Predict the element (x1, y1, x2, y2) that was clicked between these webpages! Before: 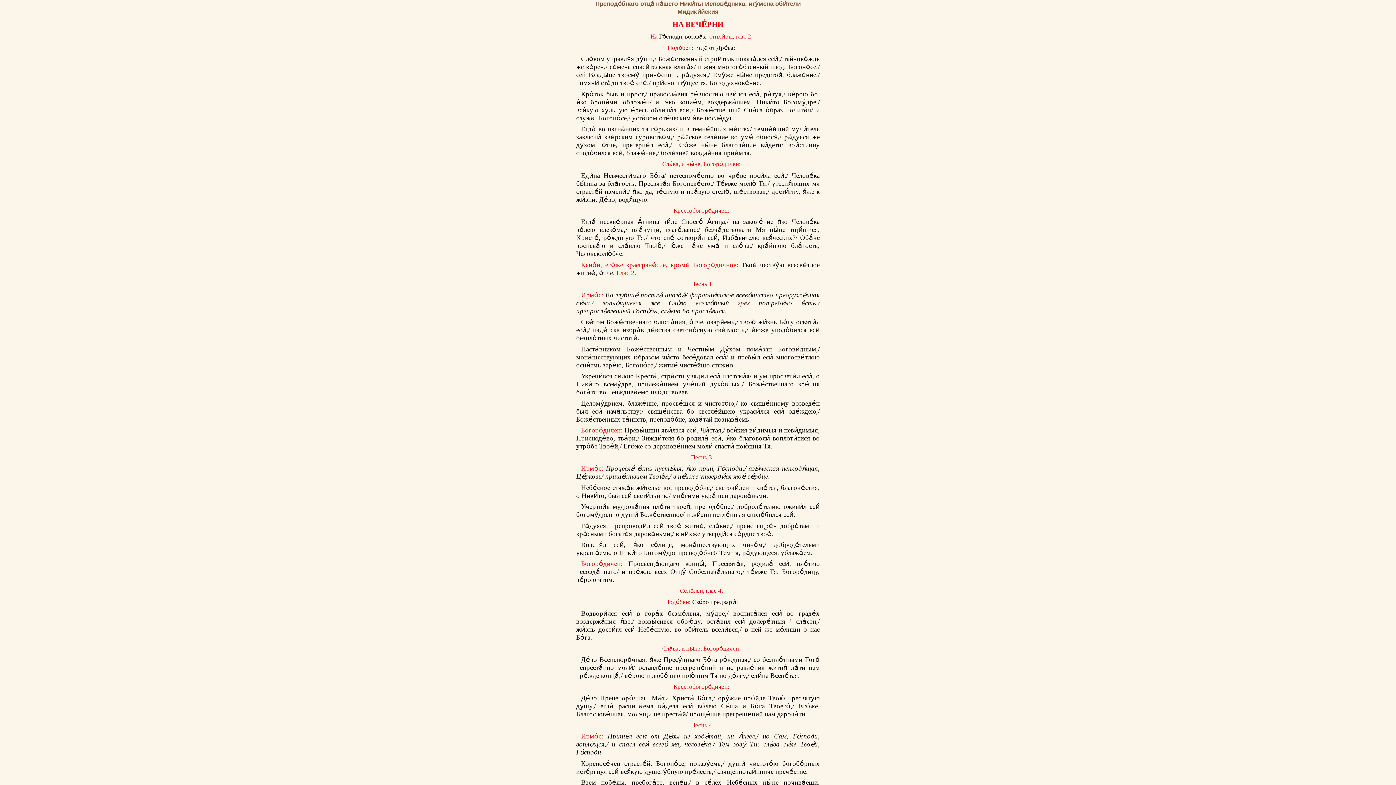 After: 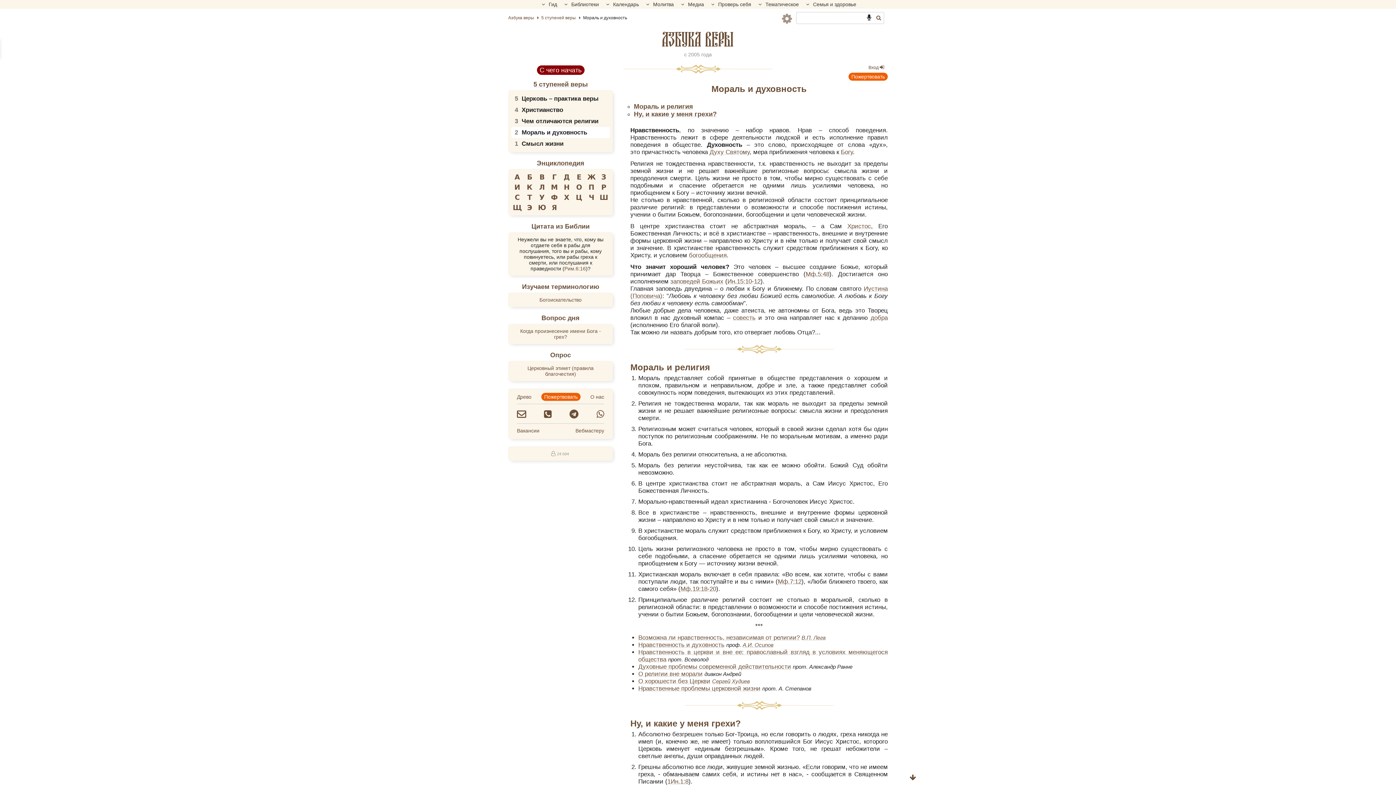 Action: label: грех bbox: (738, 299, 750, 306)